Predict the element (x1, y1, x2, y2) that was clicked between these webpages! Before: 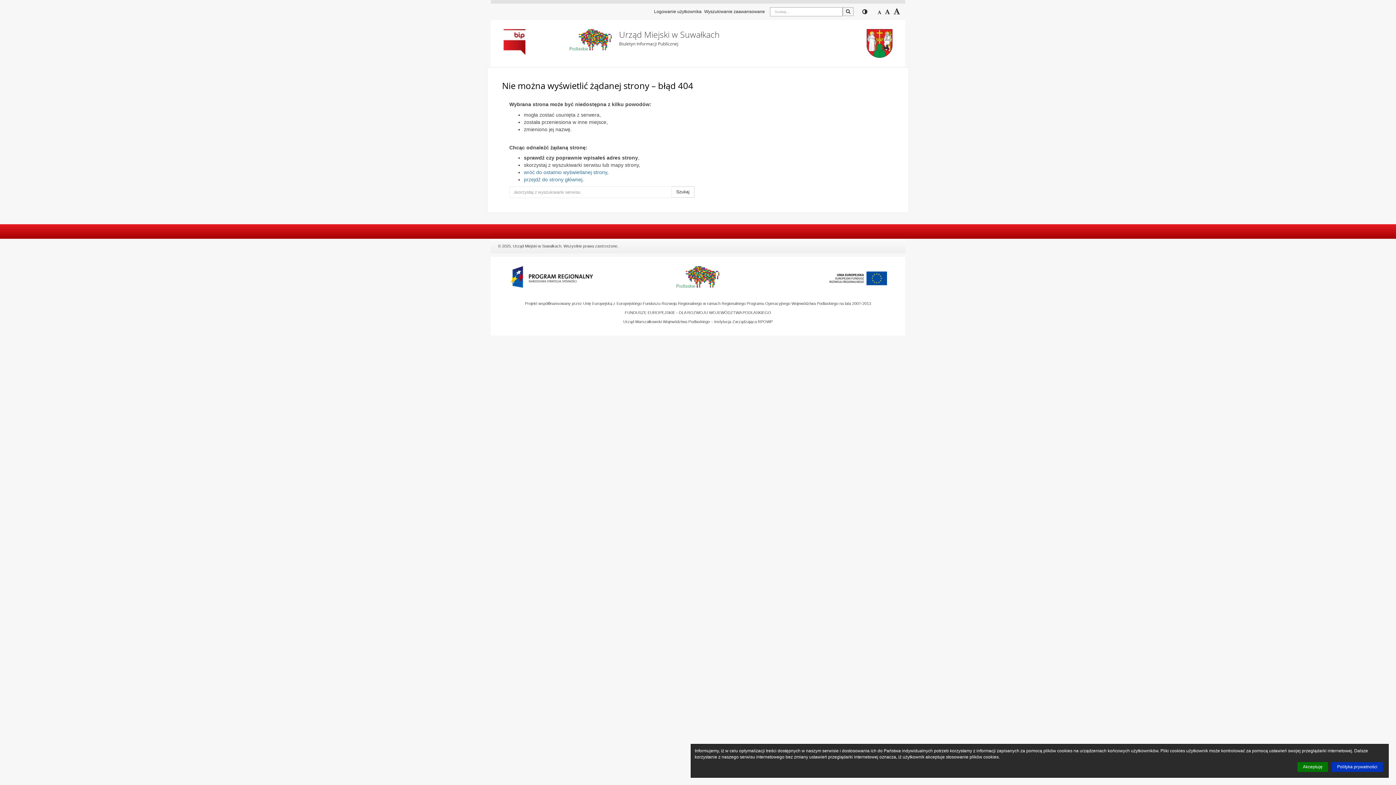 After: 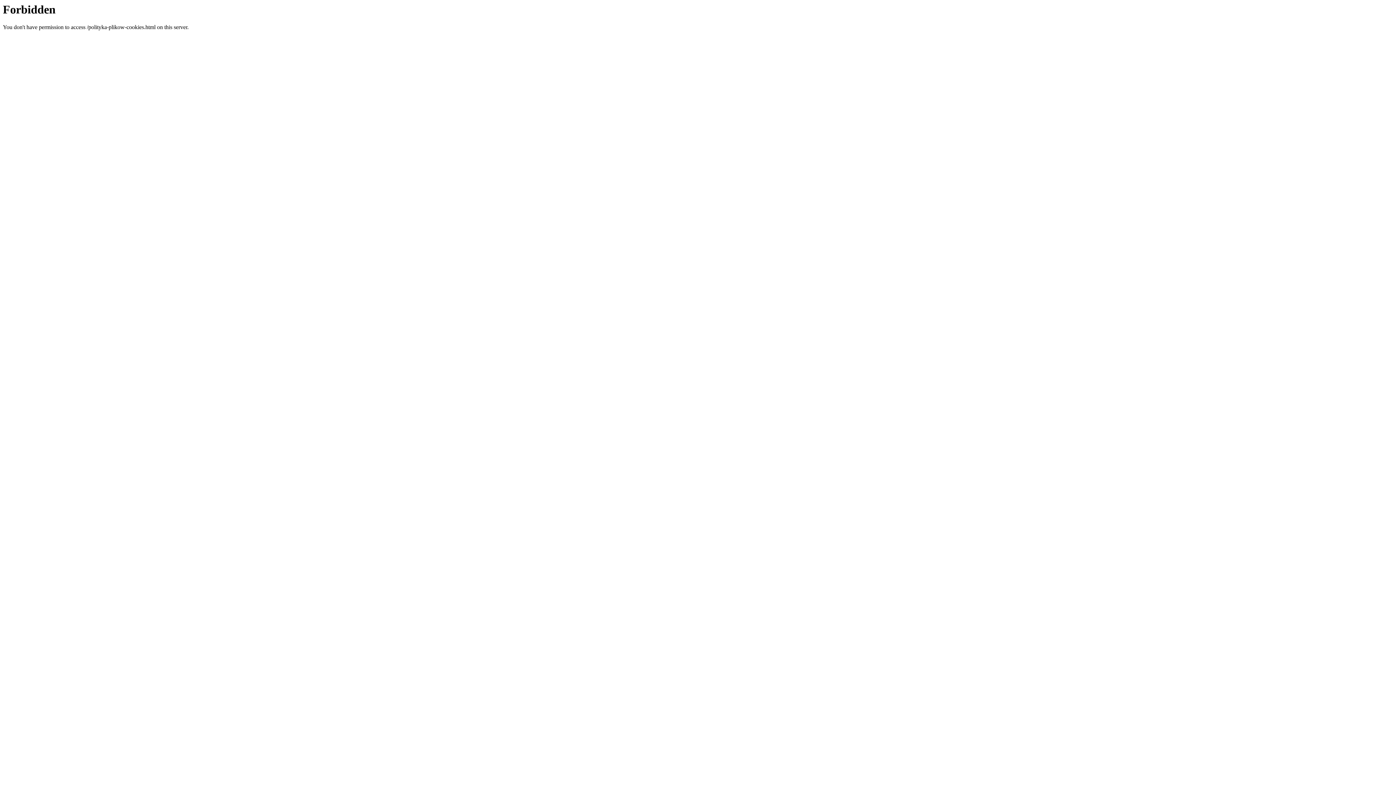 Action: label: Polityka prywatności bbox: (1332, 762, 1383, 772)